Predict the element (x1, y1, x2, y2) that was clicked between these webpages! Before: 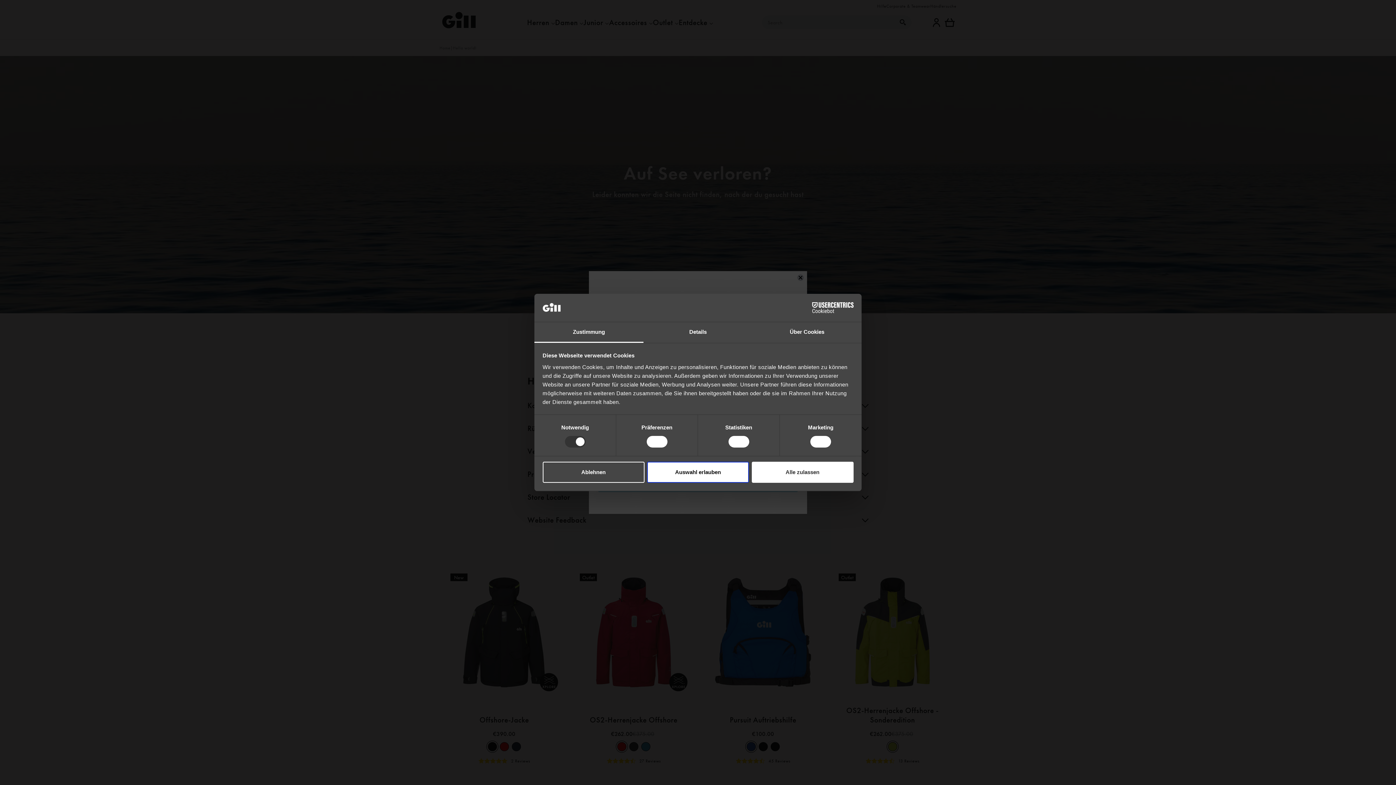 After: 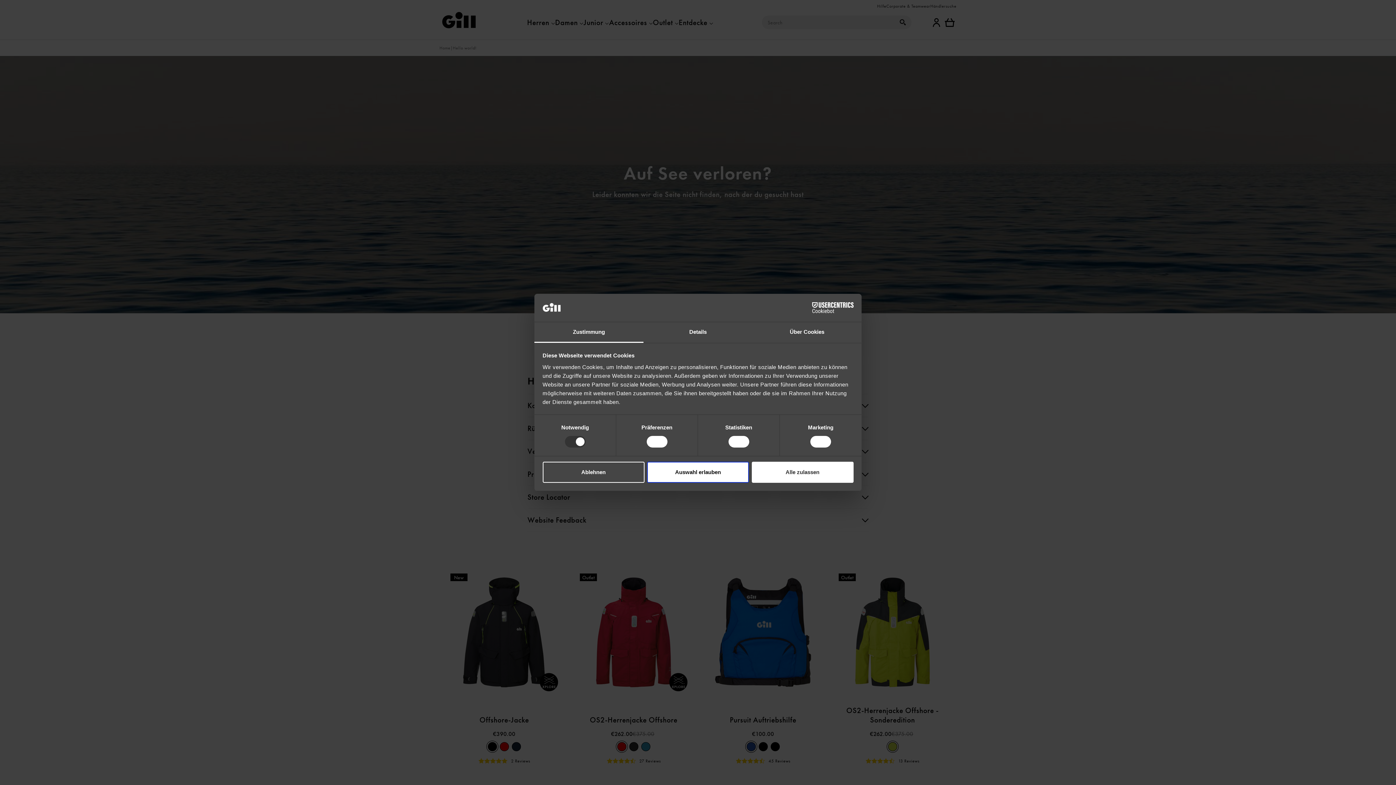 Action: bbox: (534, 322, 643, 343) label: Zustimmung